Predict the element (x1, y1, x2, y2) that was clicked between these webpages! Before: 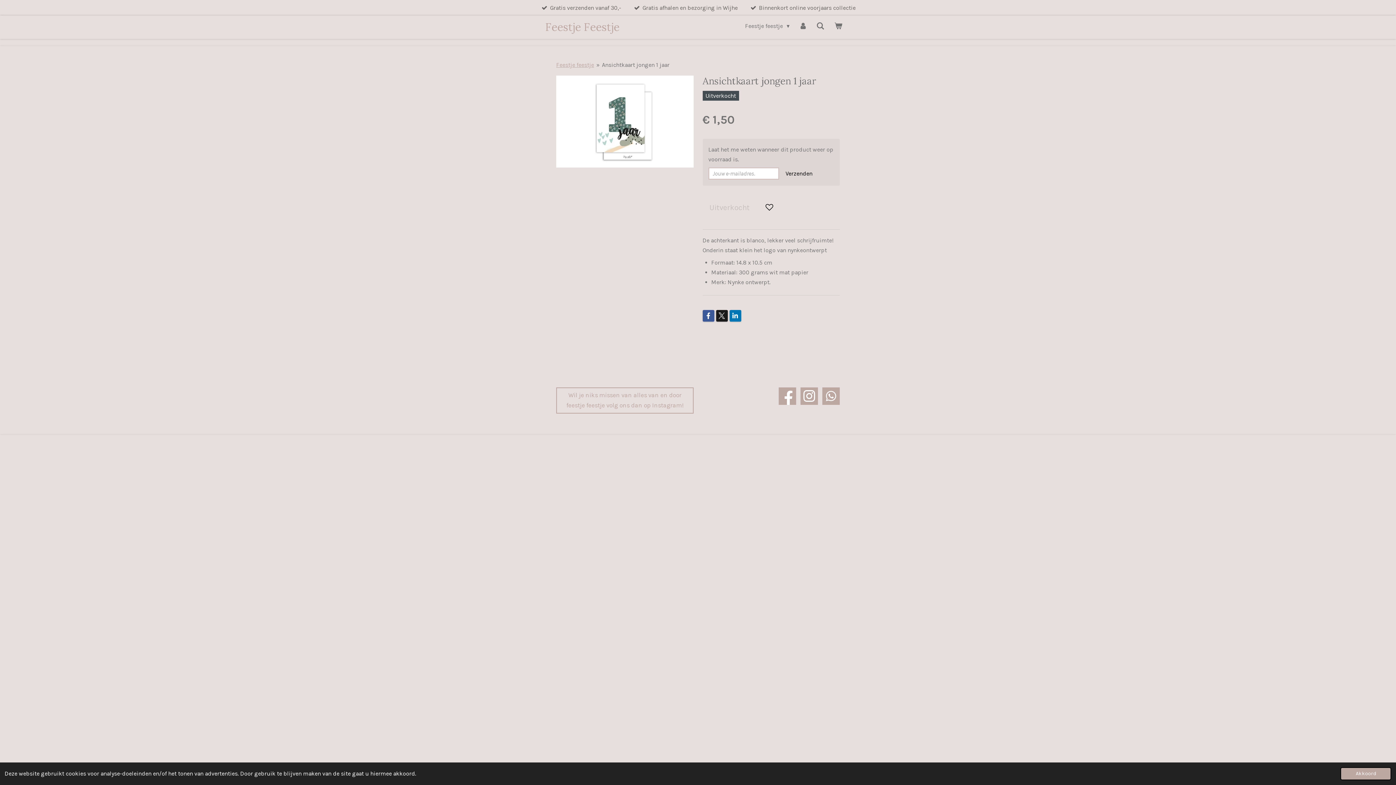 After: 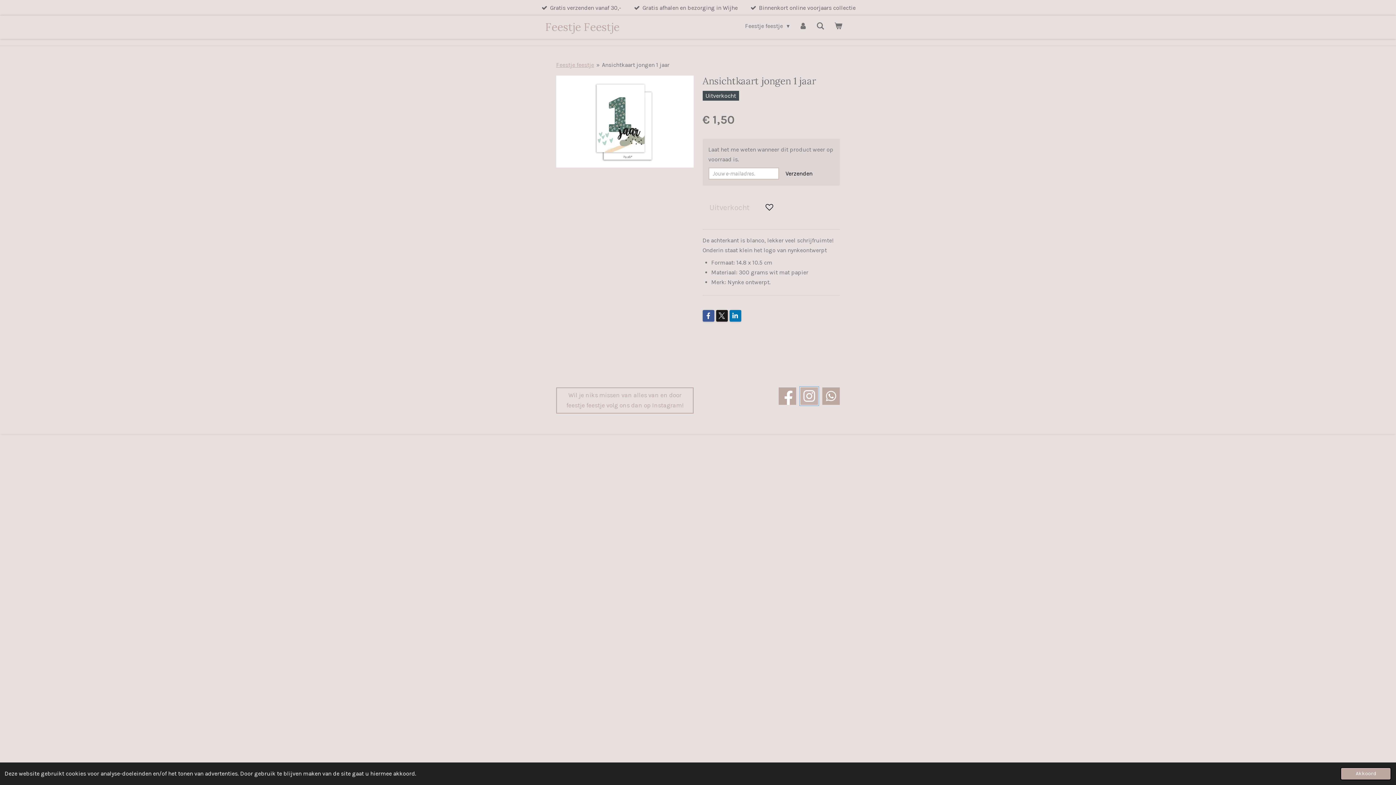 Action: bbox: (800, 387, 818, 404)